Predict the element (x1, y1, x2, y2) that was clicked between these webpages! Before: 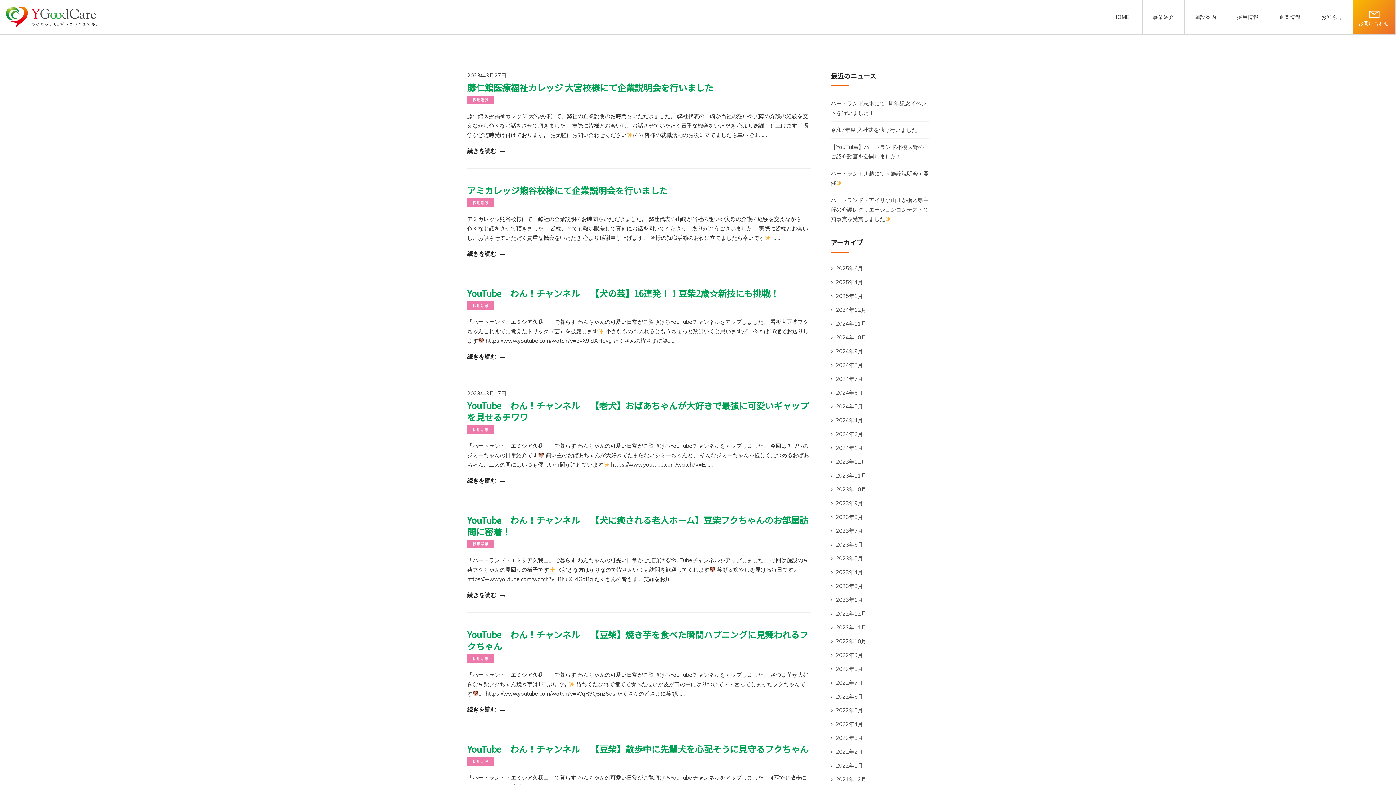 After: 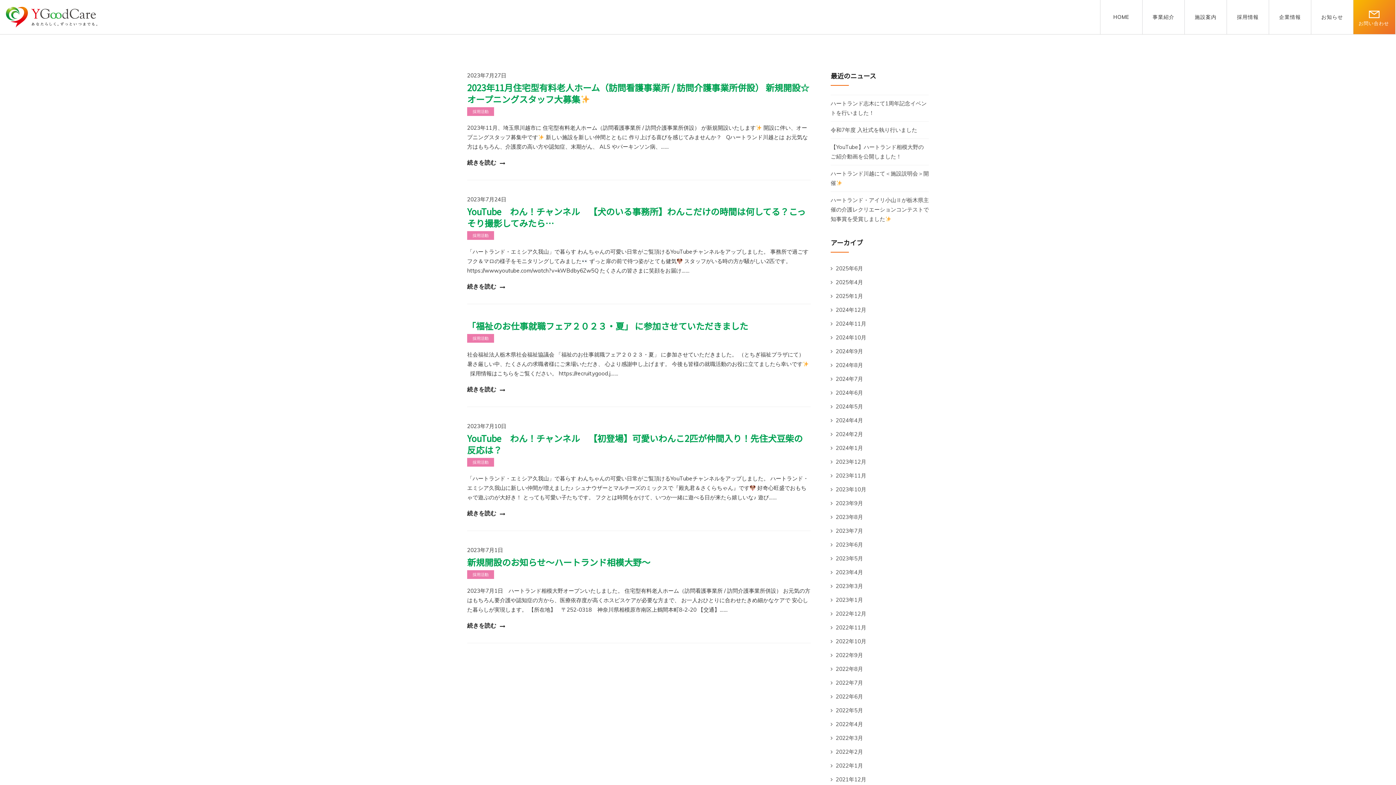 Action: label: 2023年7月 bbox: (836, 527, 863, 534)